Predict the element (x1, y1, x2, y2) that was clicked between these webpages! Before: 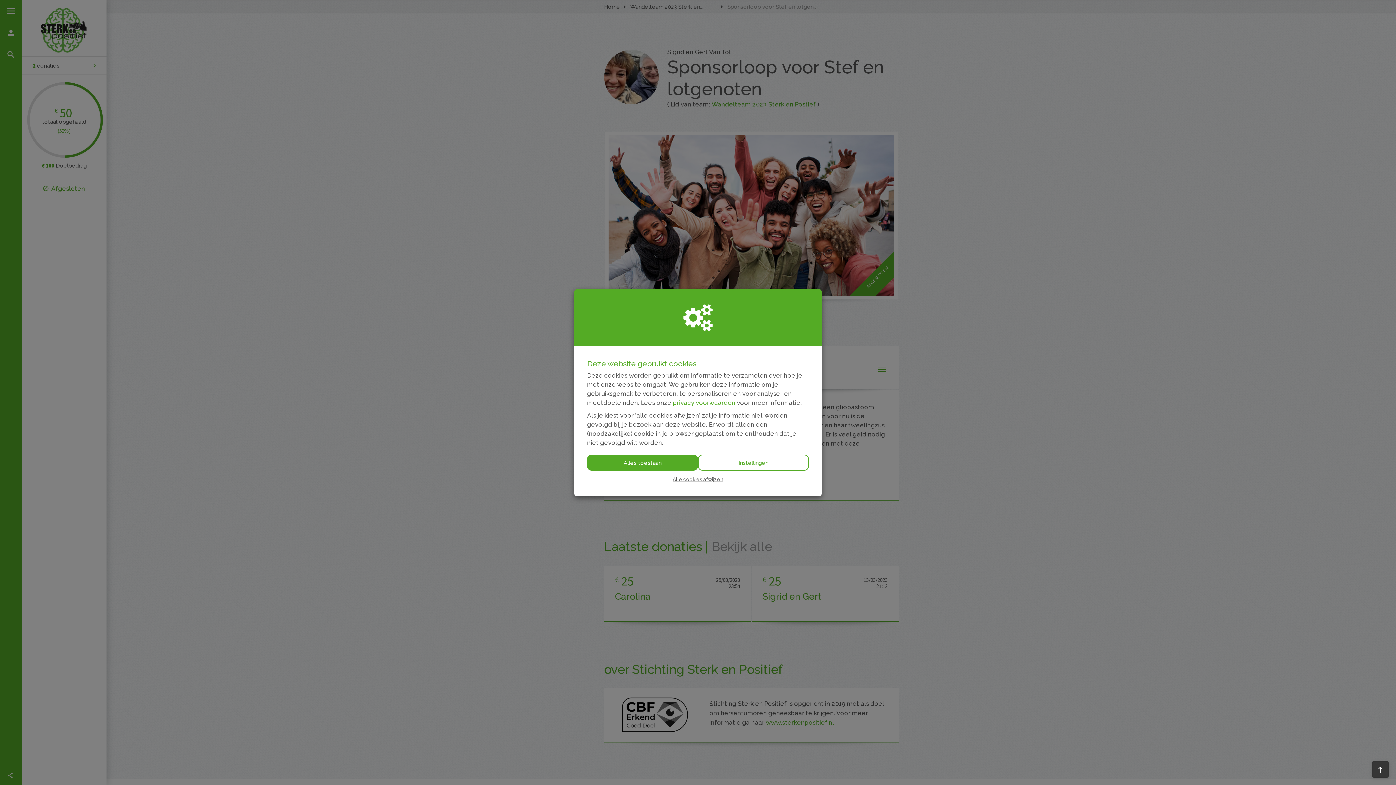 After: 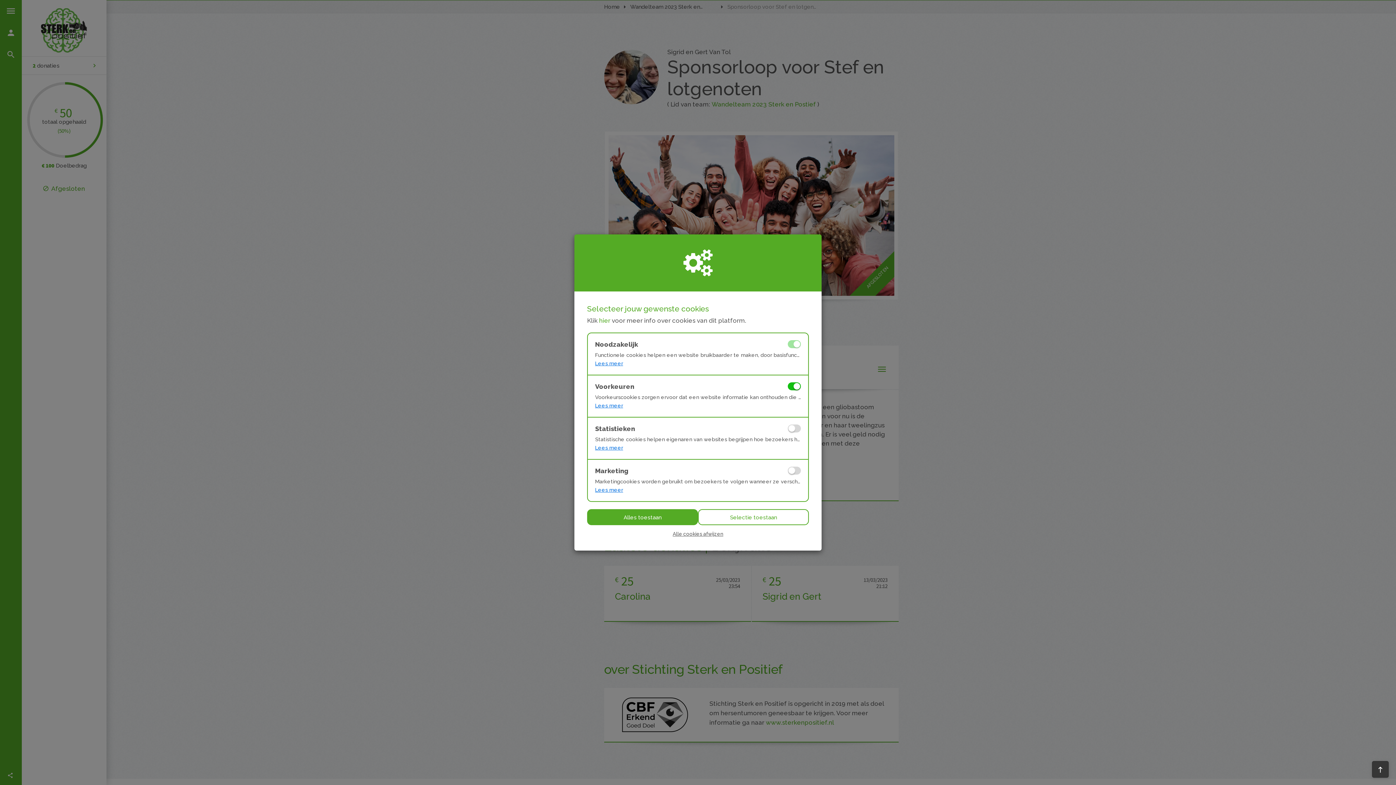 Action: label: Instellingen bbox: (698, 454, 809, 470)